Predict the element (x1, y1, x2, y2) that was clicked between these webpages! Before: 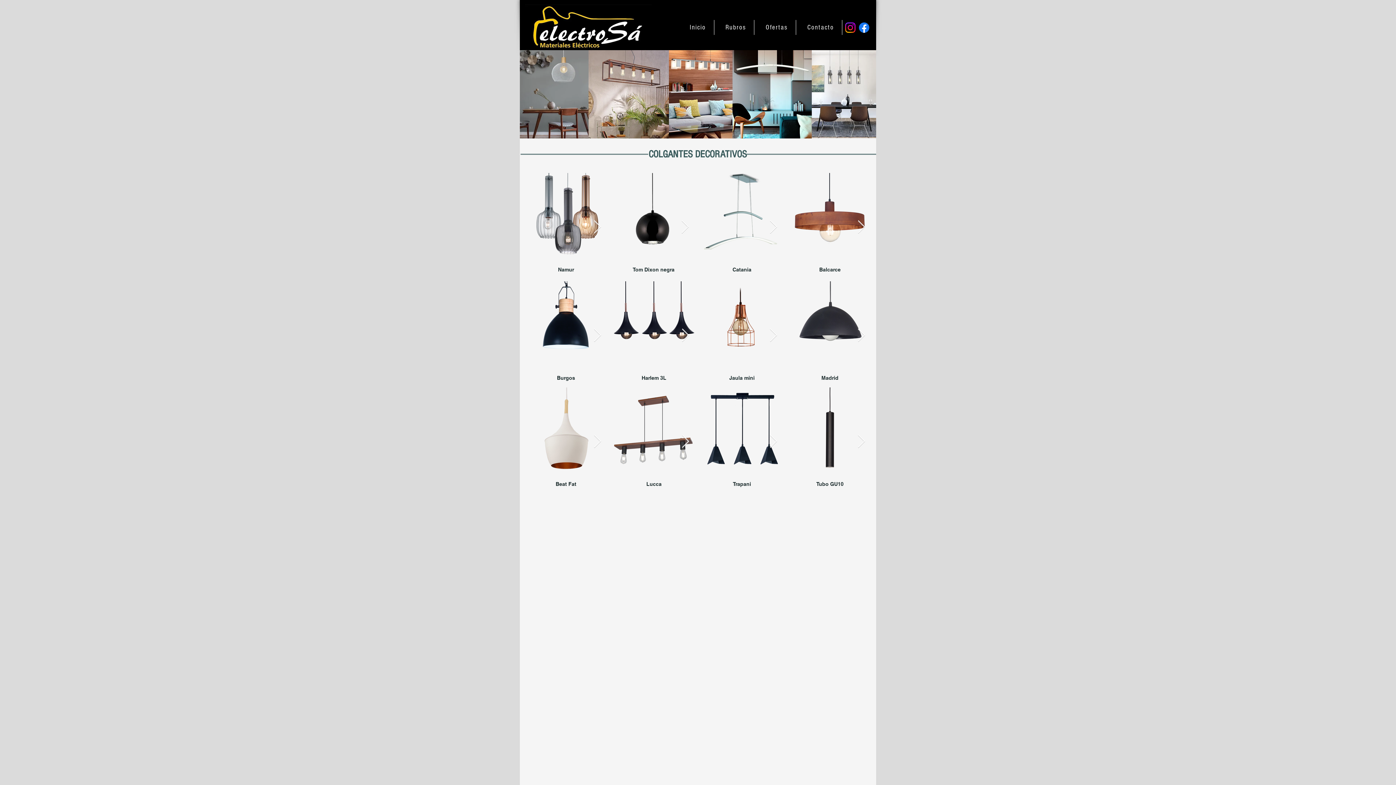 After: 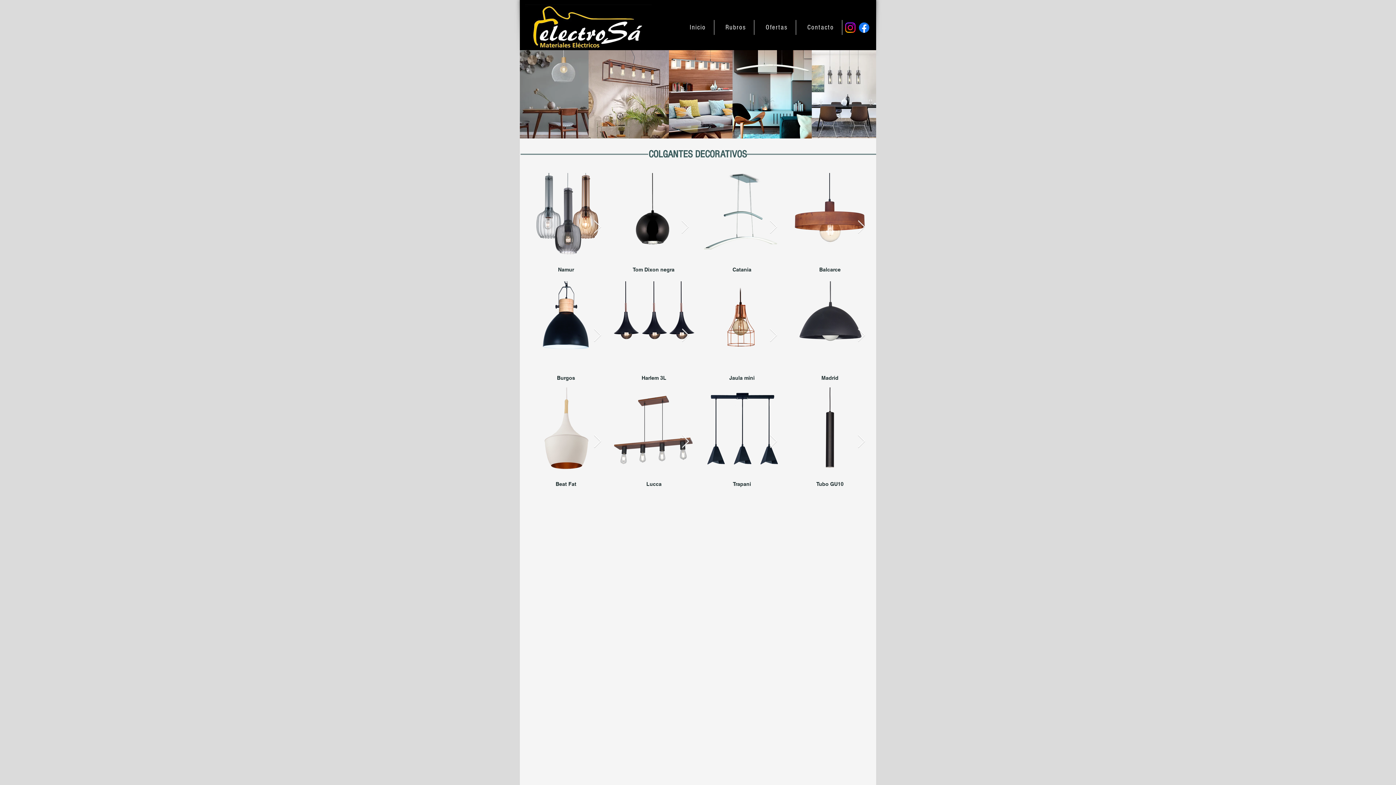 Action: bbox: (593, 434, 601, 448) label: Next Item